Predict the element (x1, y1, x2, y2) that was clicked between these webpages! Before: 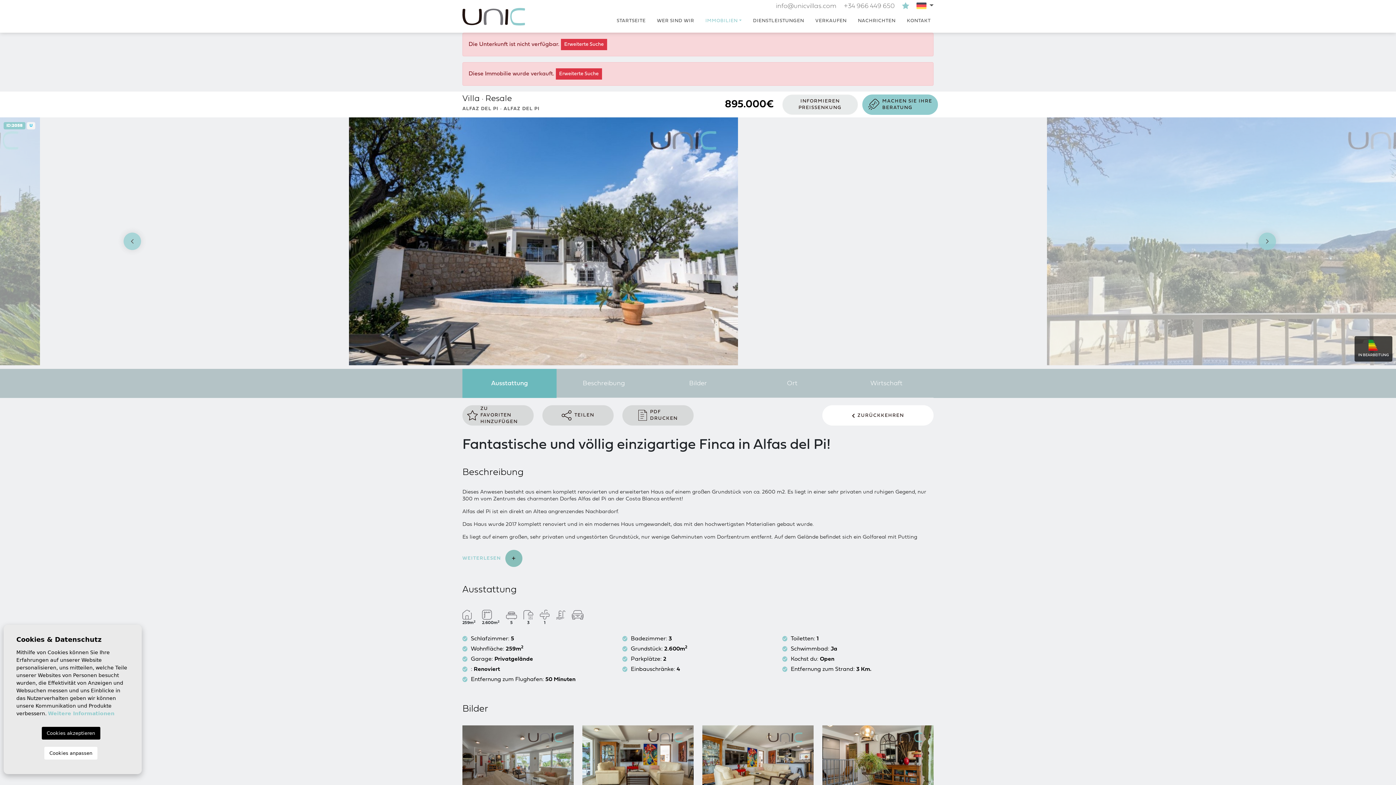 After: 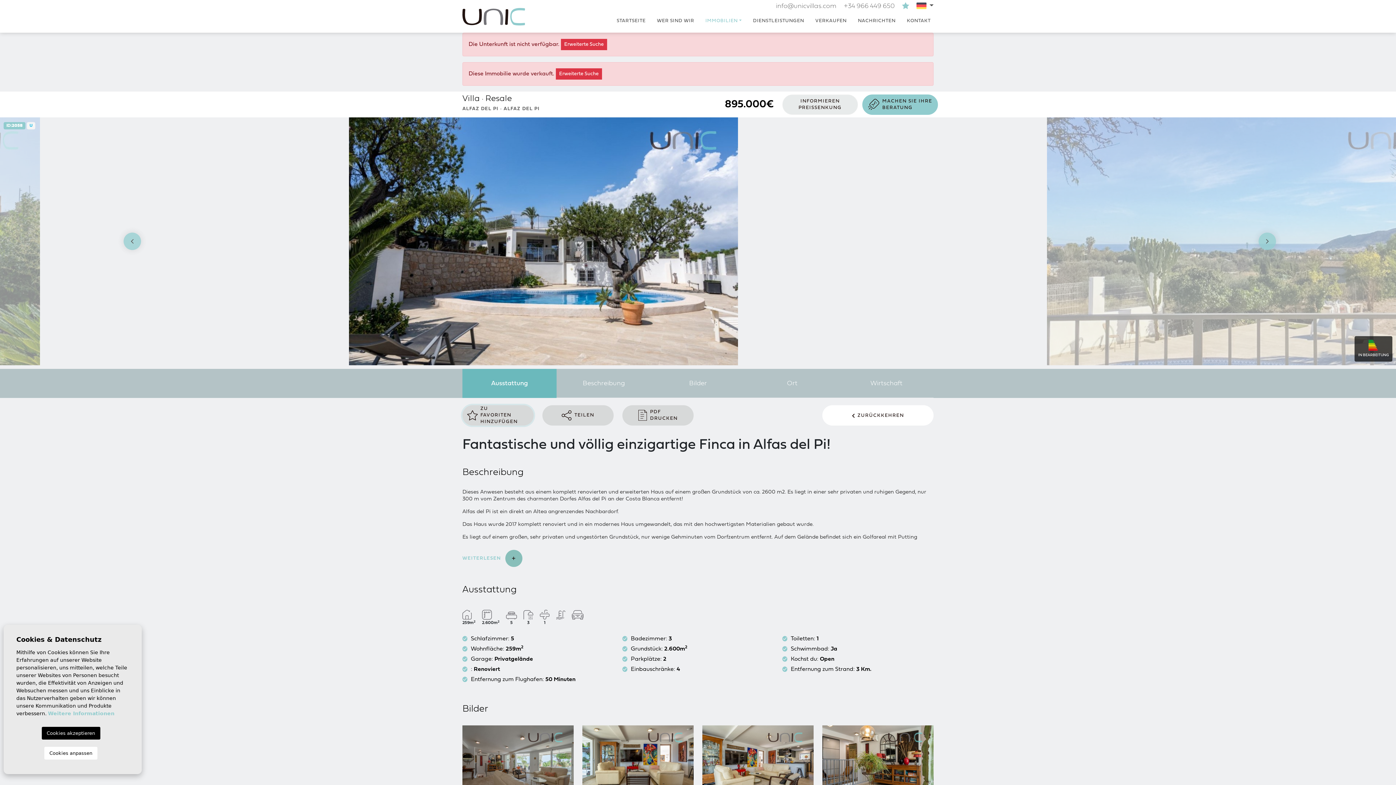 Action: bbox: (462, 405, 533, 425) label: ZU
FAVORITEN HINZUFÜGEN